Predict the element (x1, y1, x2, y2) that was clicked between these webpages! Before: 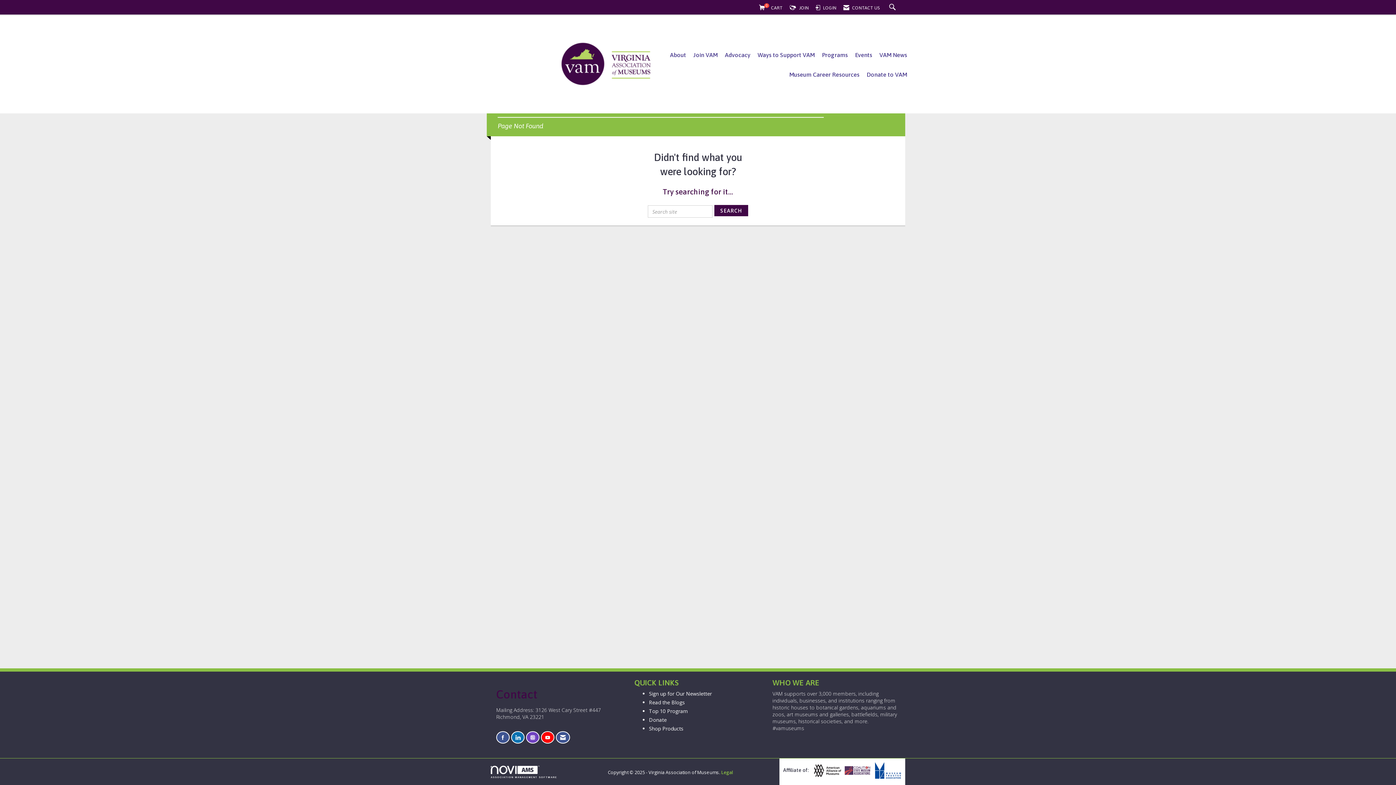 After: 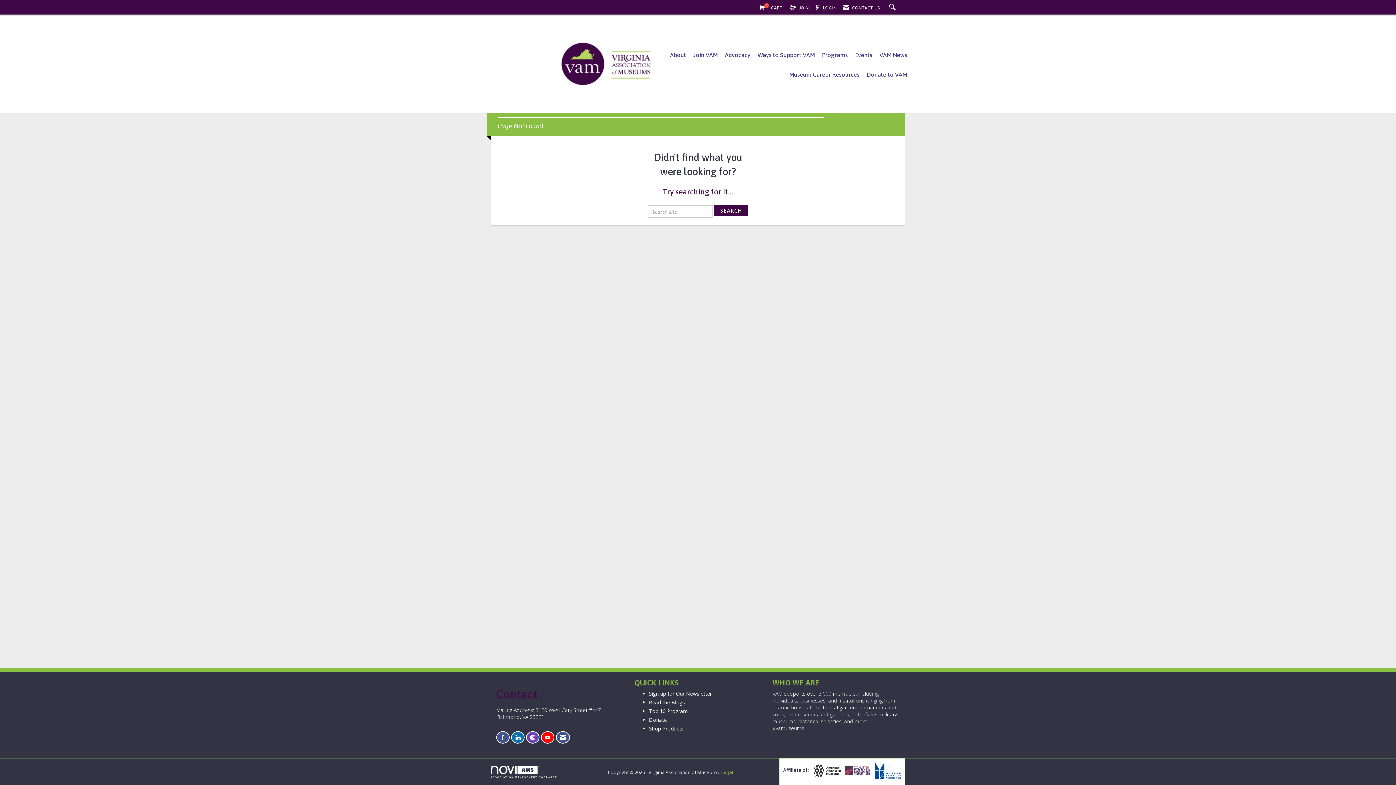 Action: bbox: (511, 731, 524, 744) label: Connect with us on LinkedIn